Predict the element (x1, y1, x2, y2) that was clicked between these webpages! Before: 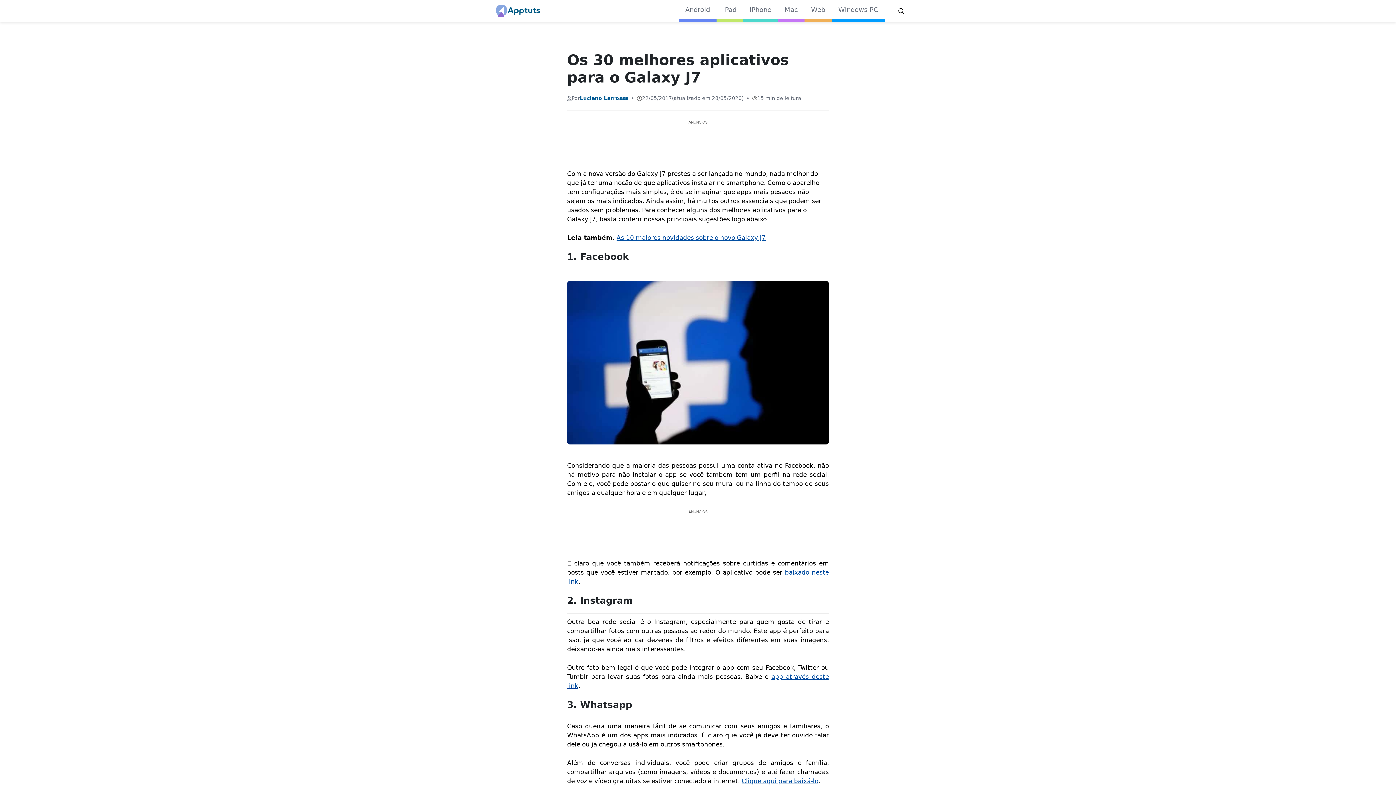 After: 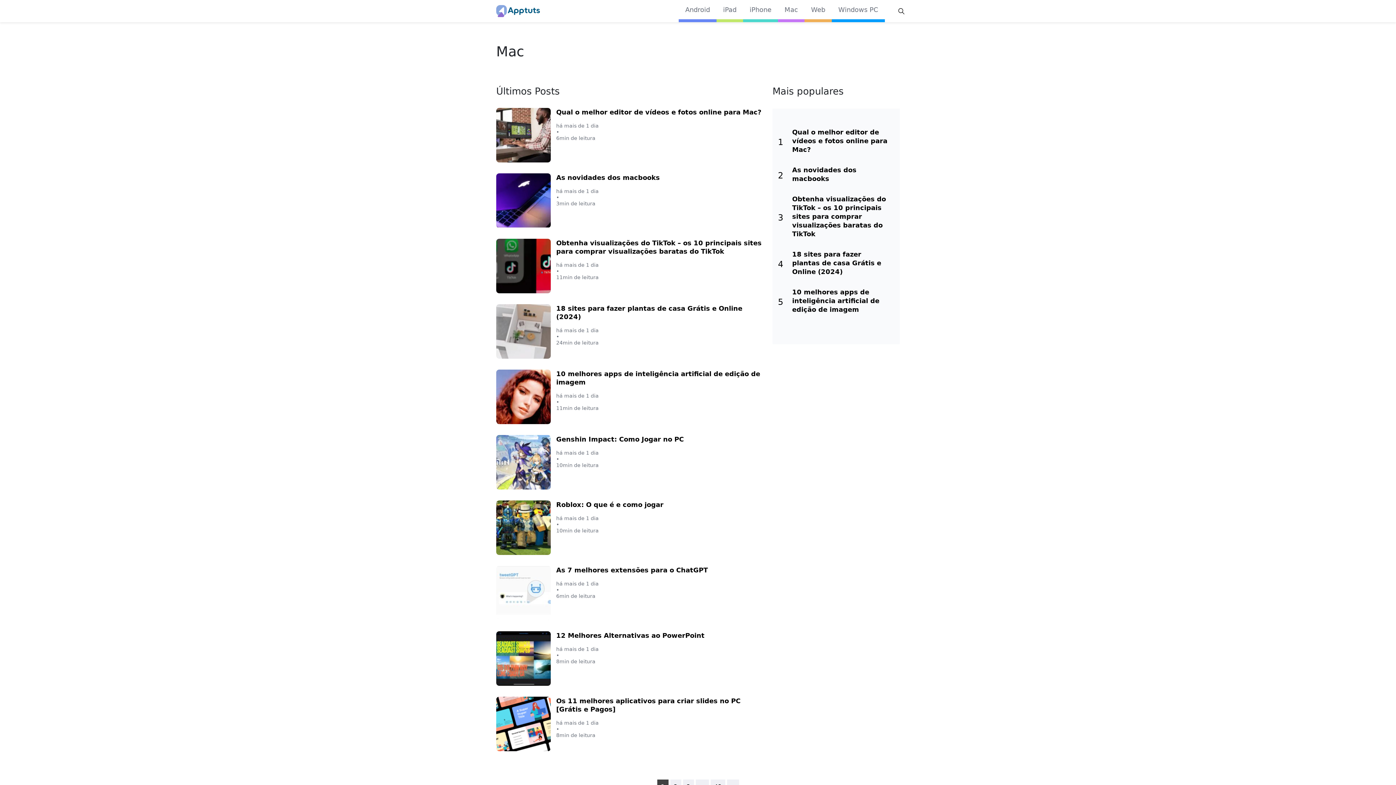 Action: bbox: (784, 5, 798, 14) label: Mac